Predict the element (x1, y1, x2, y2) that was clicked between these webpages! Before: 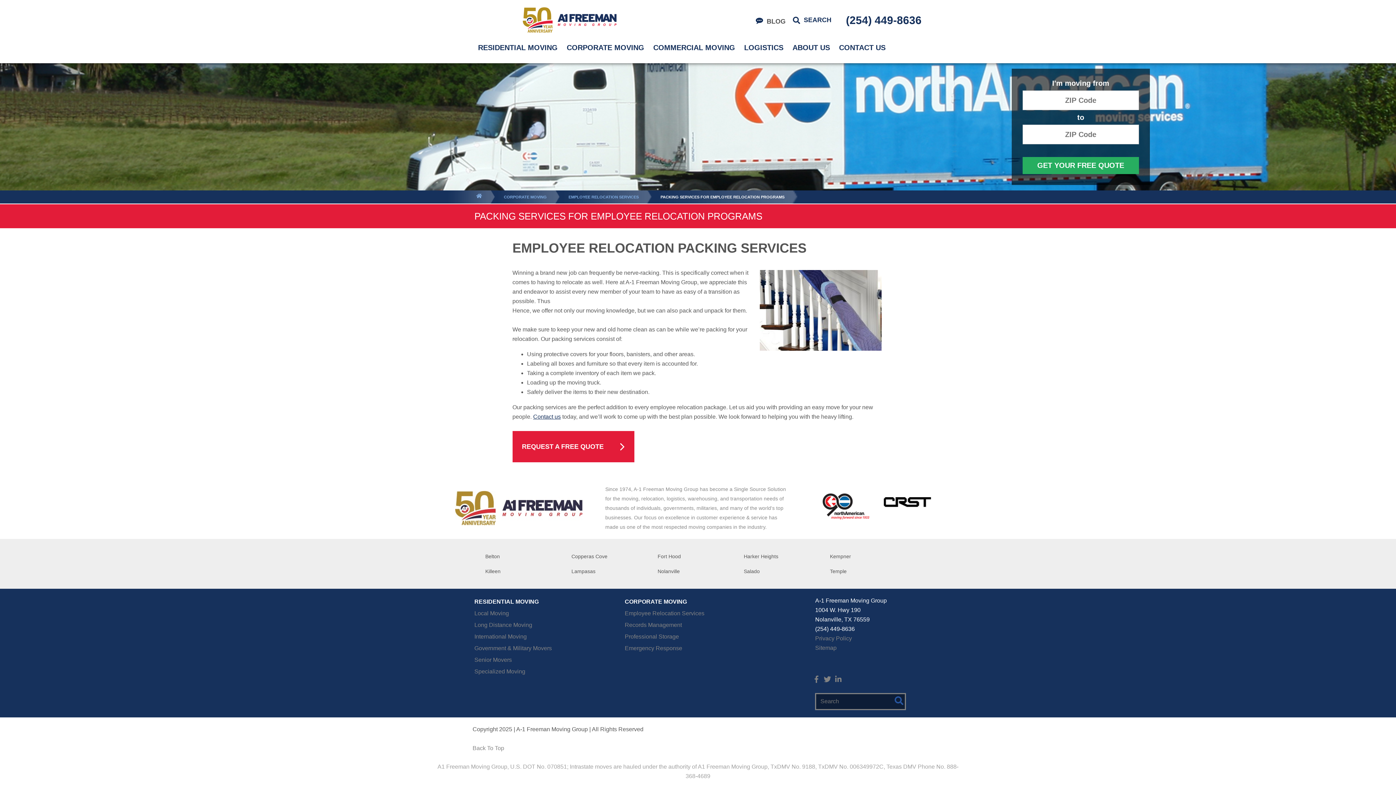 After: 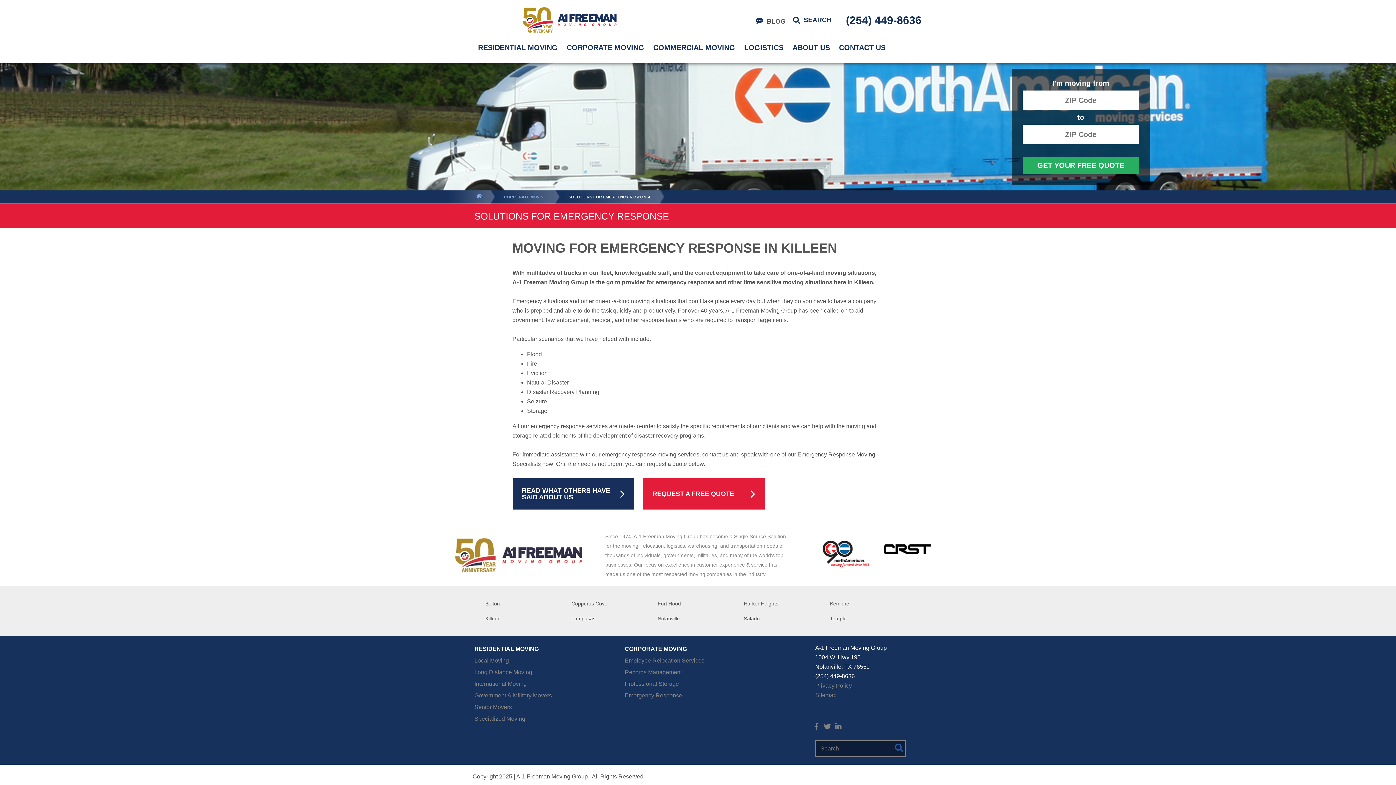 Action: label: Emergency Response bbox: (624, 642, 770, 654)